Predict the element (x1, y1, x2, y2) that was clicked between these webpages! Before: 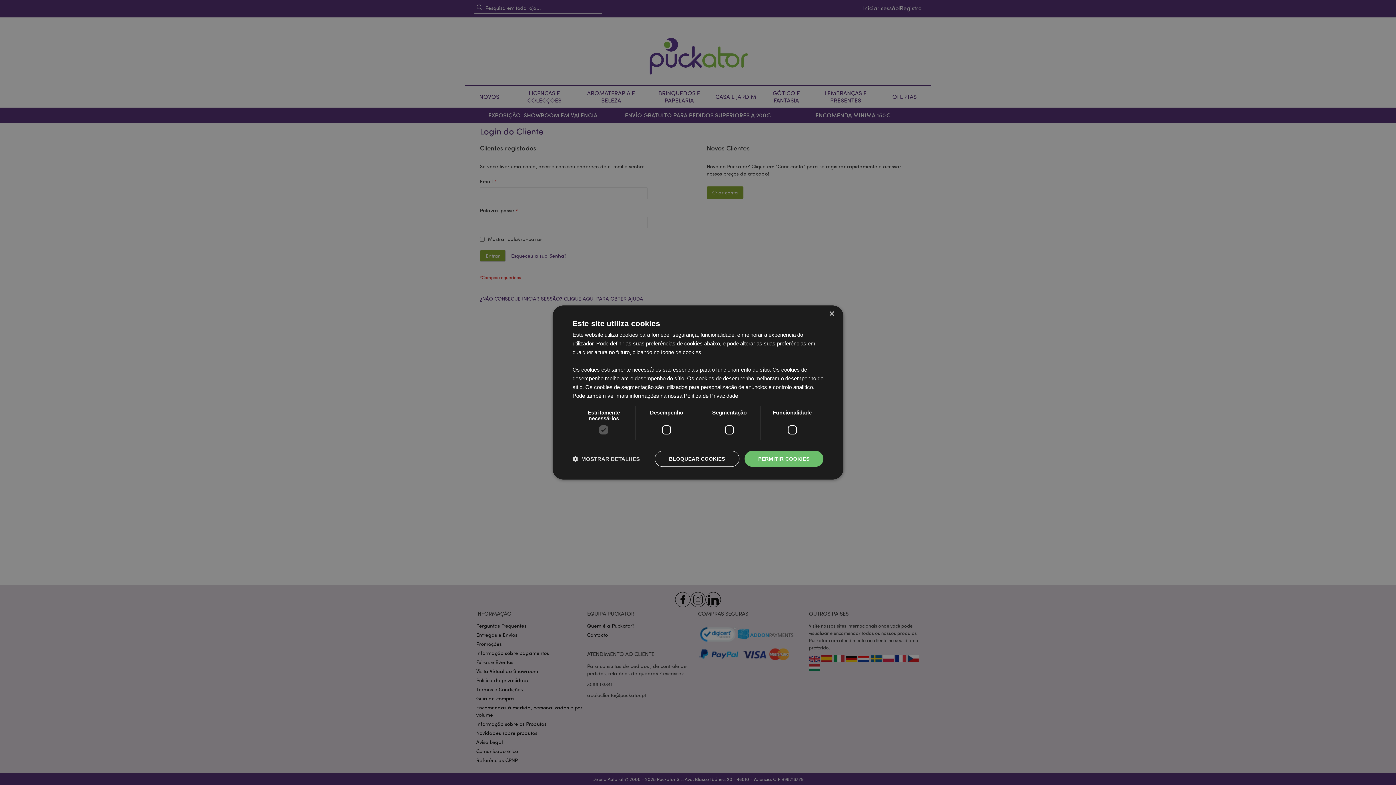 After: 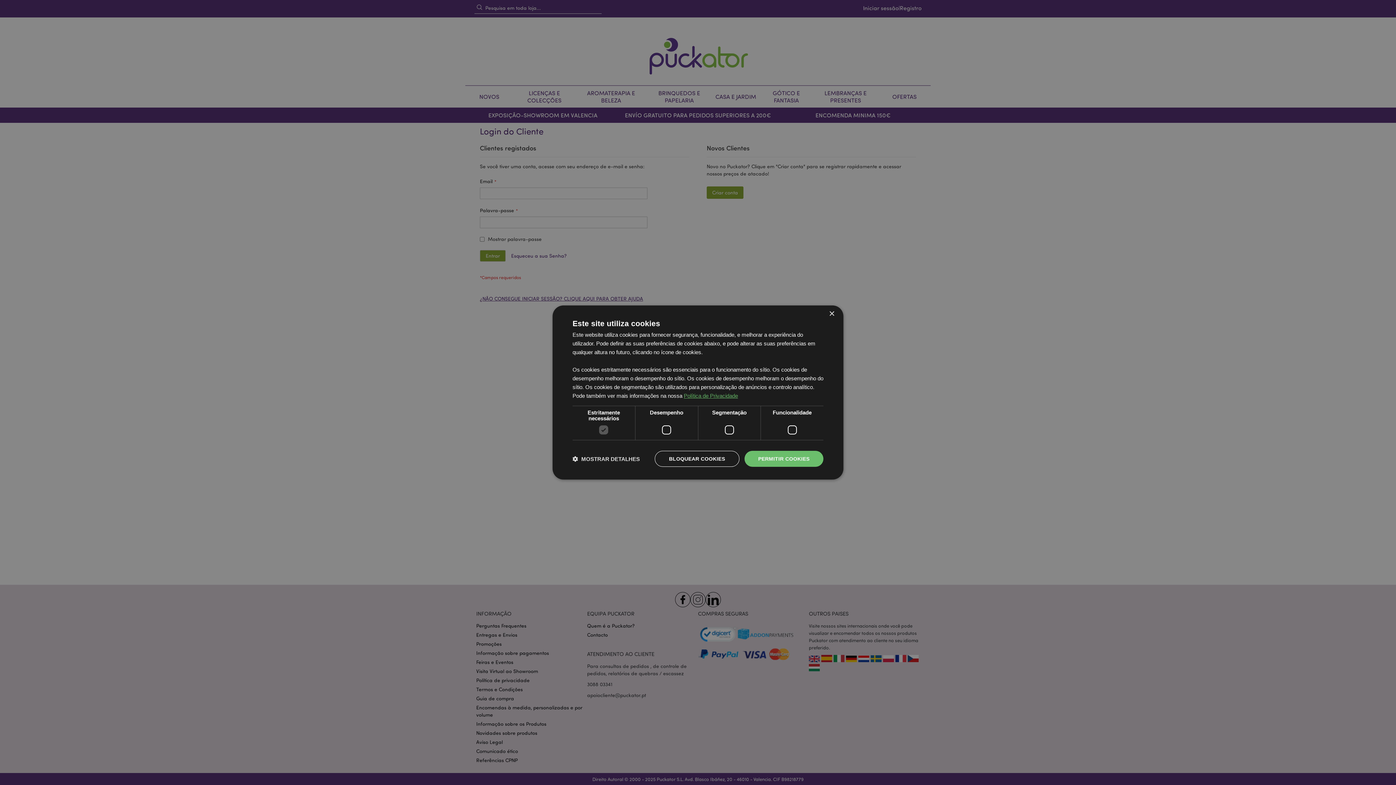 Action: label: Política de Privacidade, opens a new window bbox: (684, 392, 738, 399)